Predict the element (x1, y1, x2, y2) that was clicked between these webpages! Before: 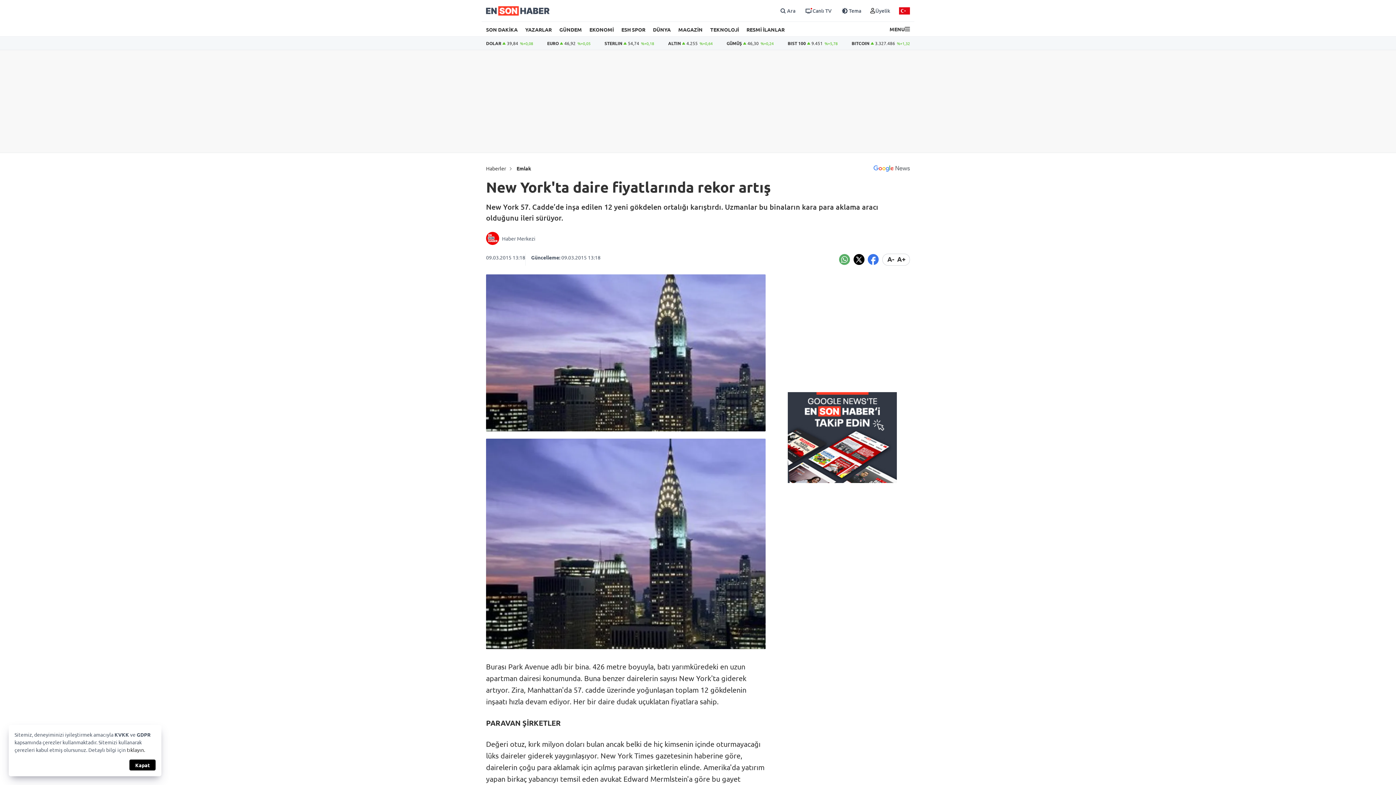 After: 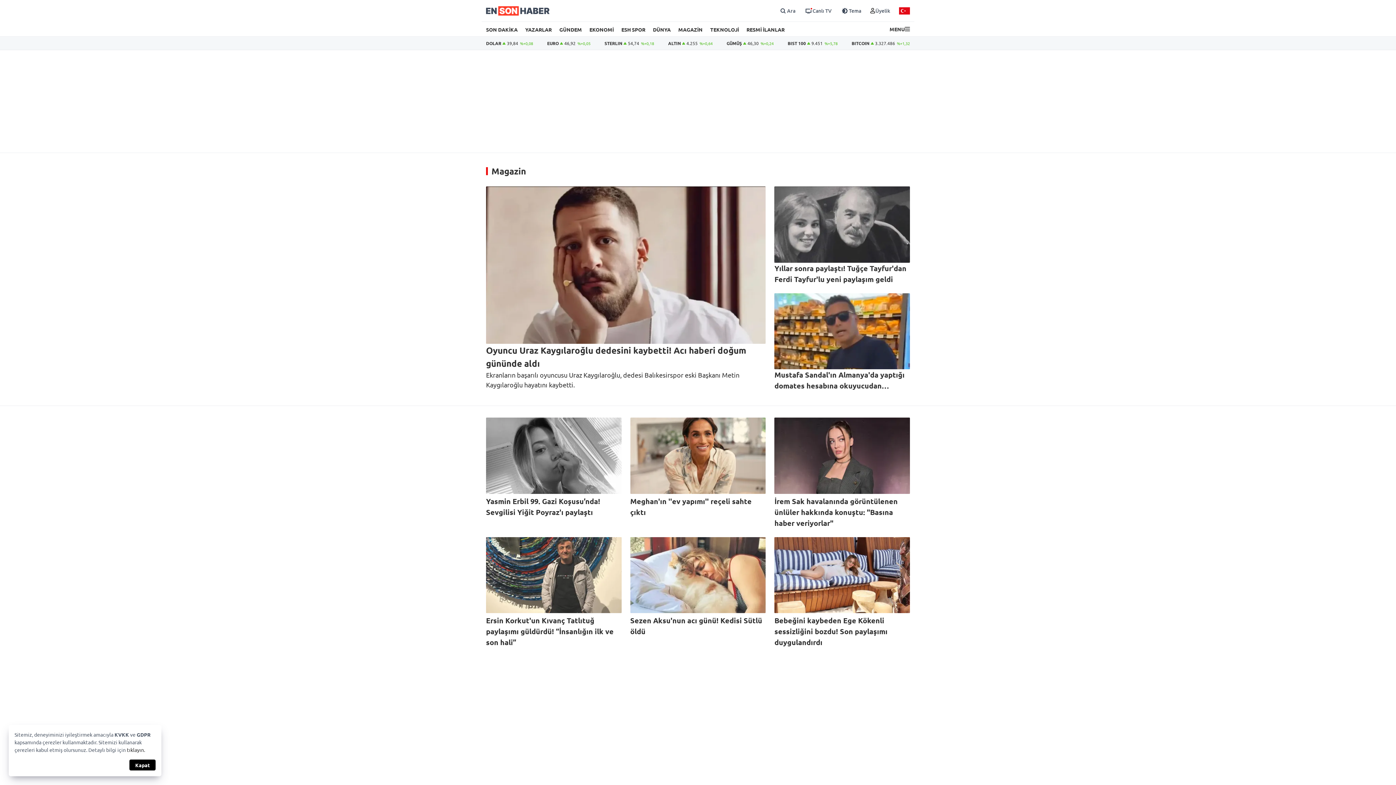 Action: bbox: (678, 26, 702, 32) label: MAGAZİN